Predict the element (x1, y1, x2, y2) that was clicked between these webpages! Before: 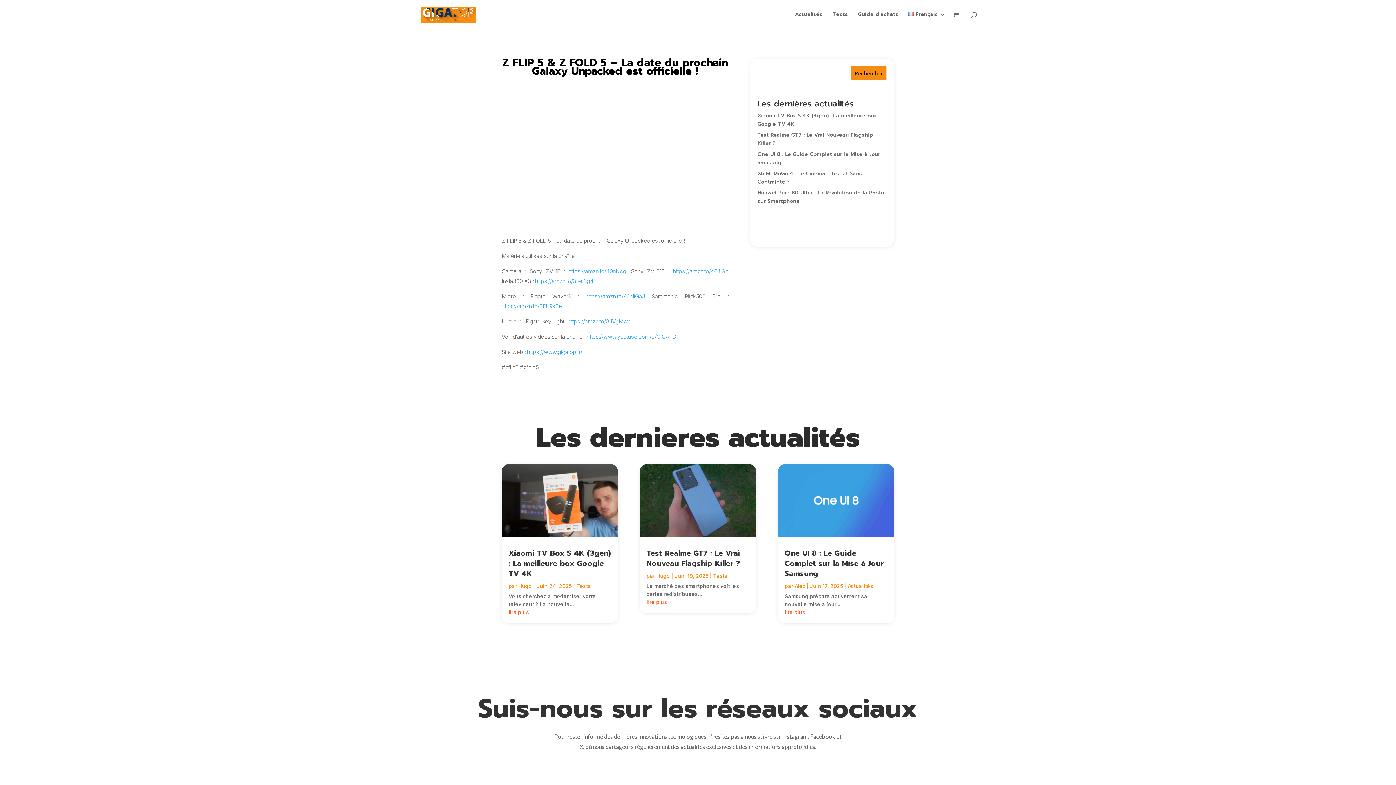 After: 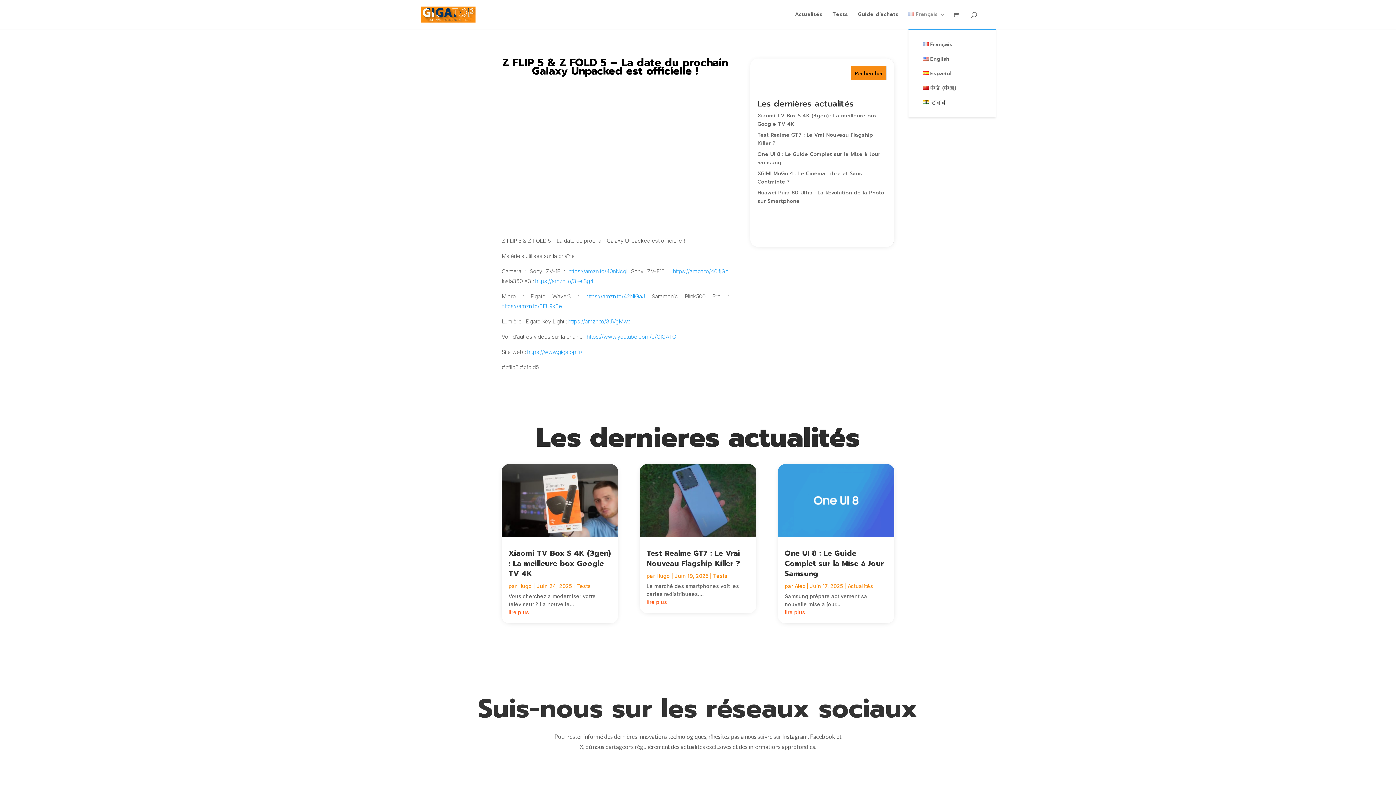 Action: bbox: (908, 12, 945, 29) label: Français